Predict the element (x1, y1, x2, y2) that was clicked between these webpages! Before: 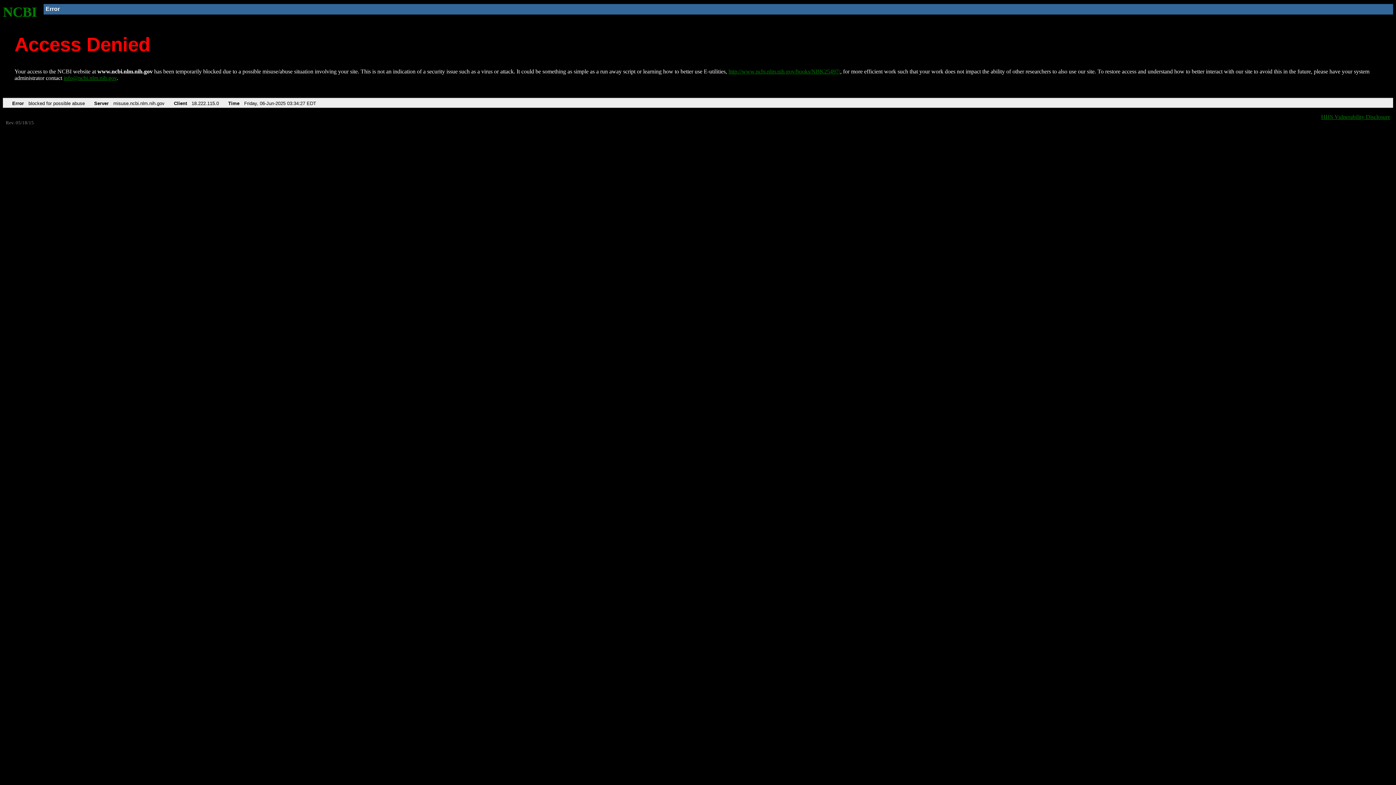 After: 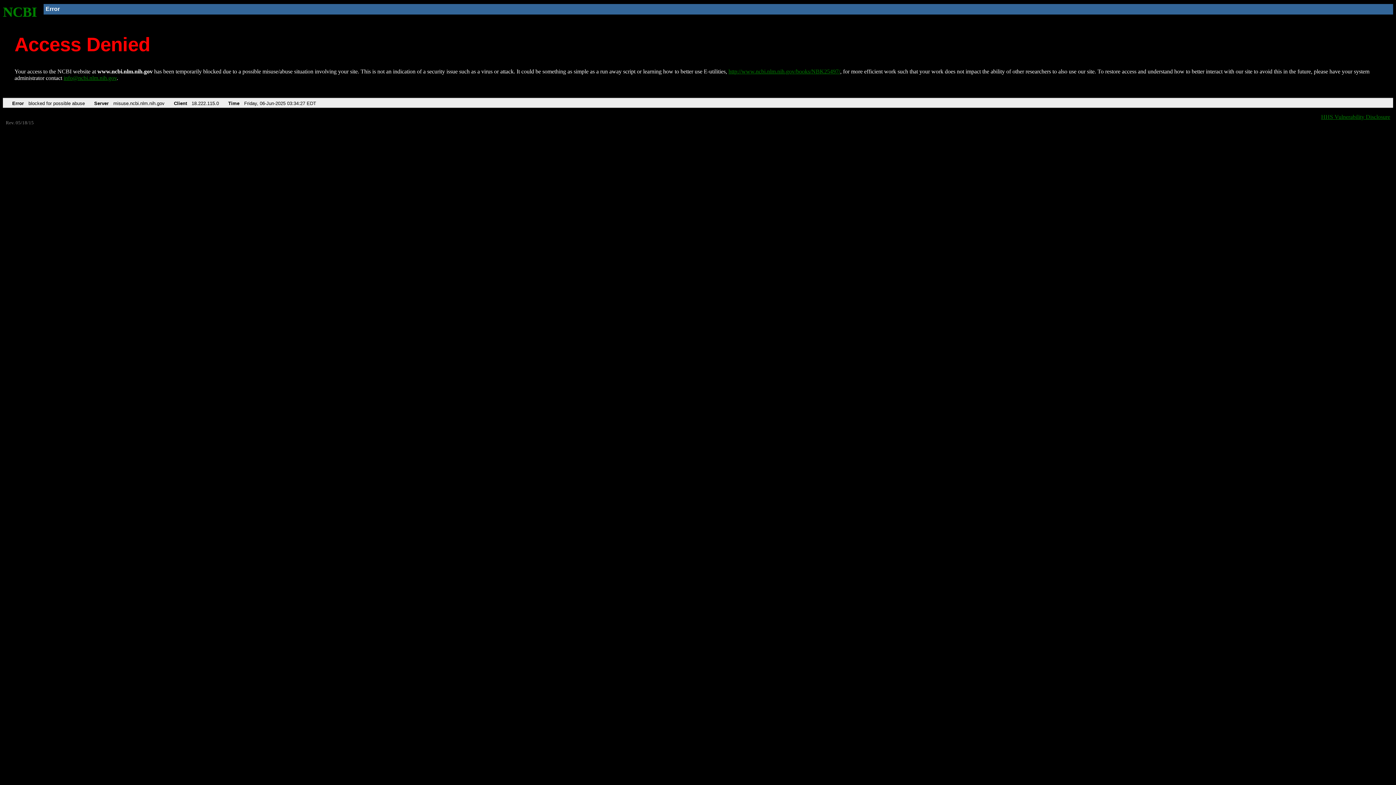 Action: bbox: (63, 75, 116, 81) label: info@ncbi.nlm.nih.gov